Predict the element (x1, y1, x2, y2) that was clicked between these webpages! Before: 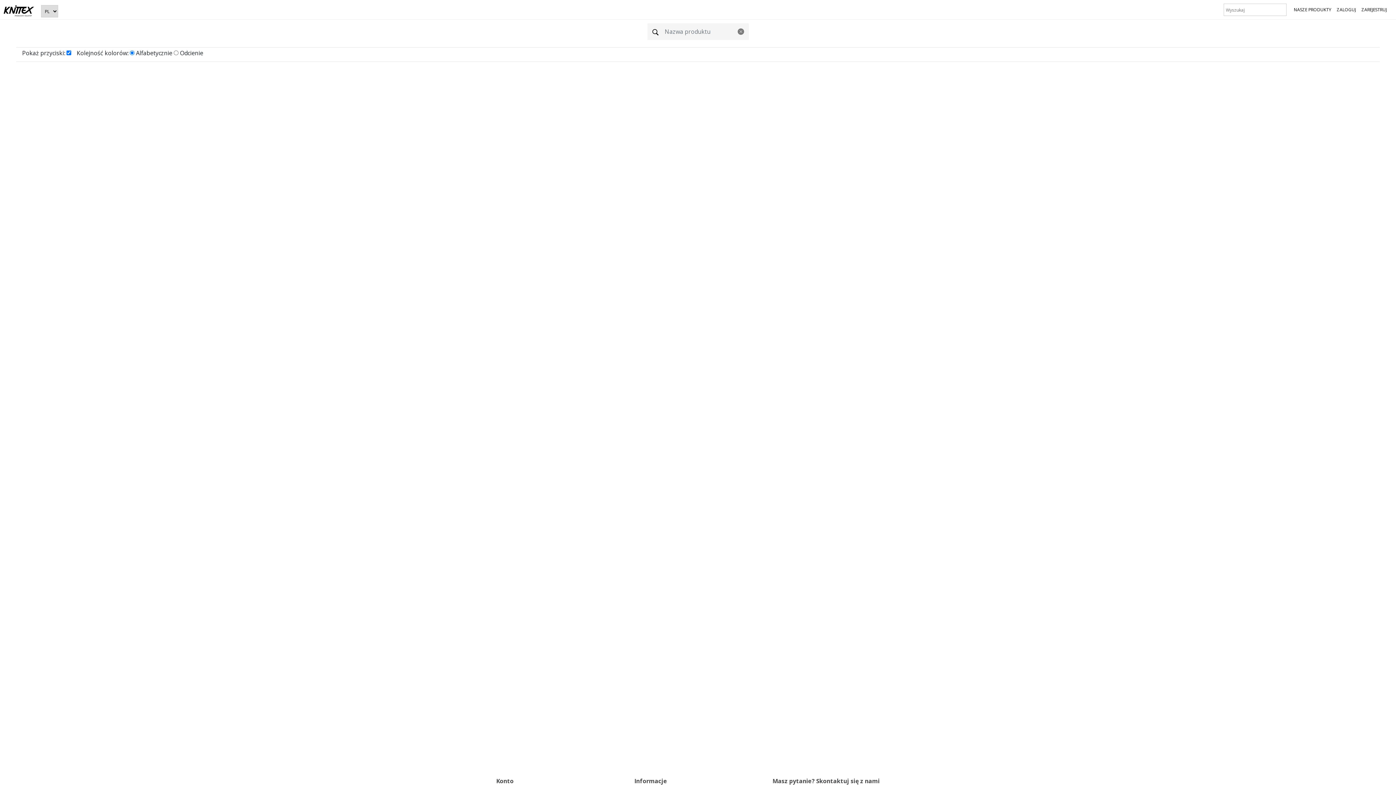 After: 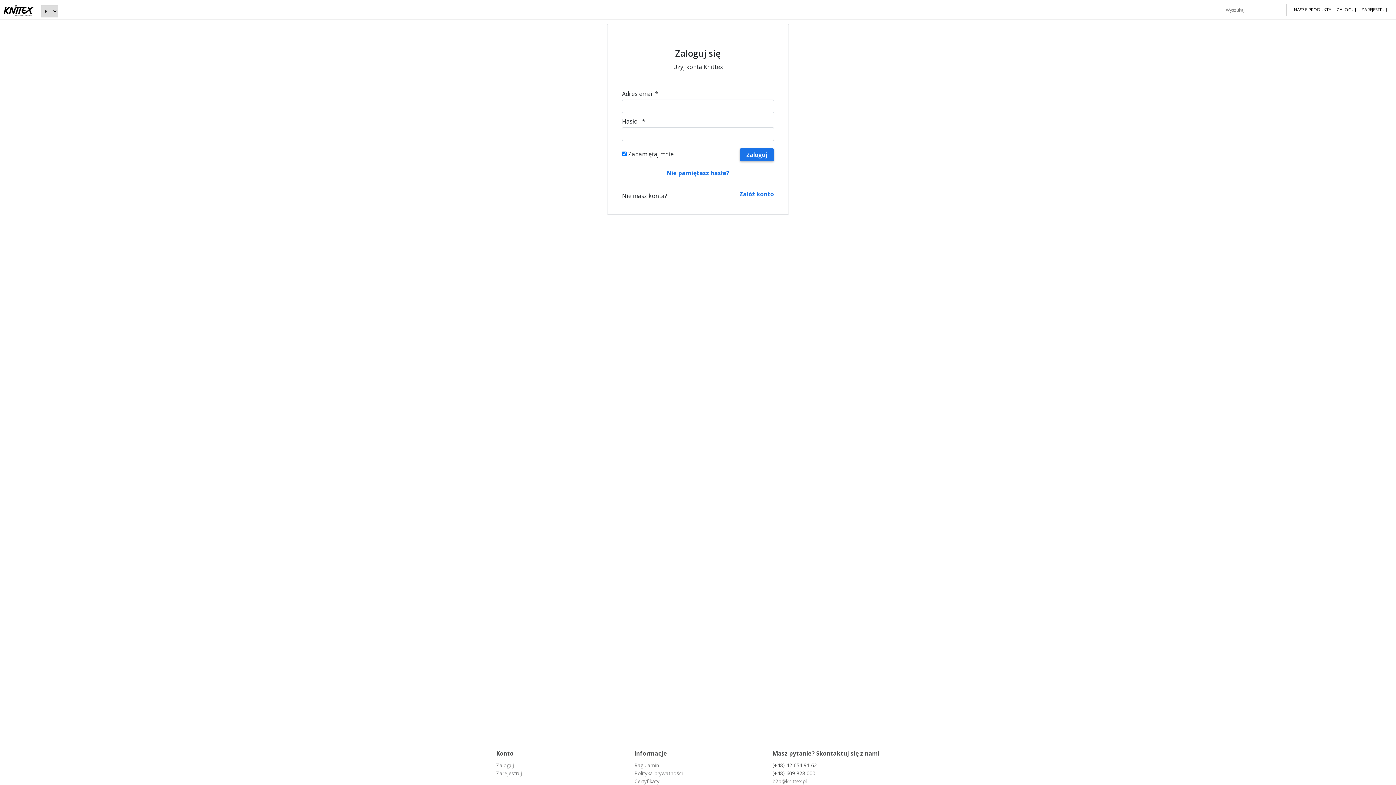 Action: label: ZALOGUJ bbox: (1337, 3, 1356, 18)